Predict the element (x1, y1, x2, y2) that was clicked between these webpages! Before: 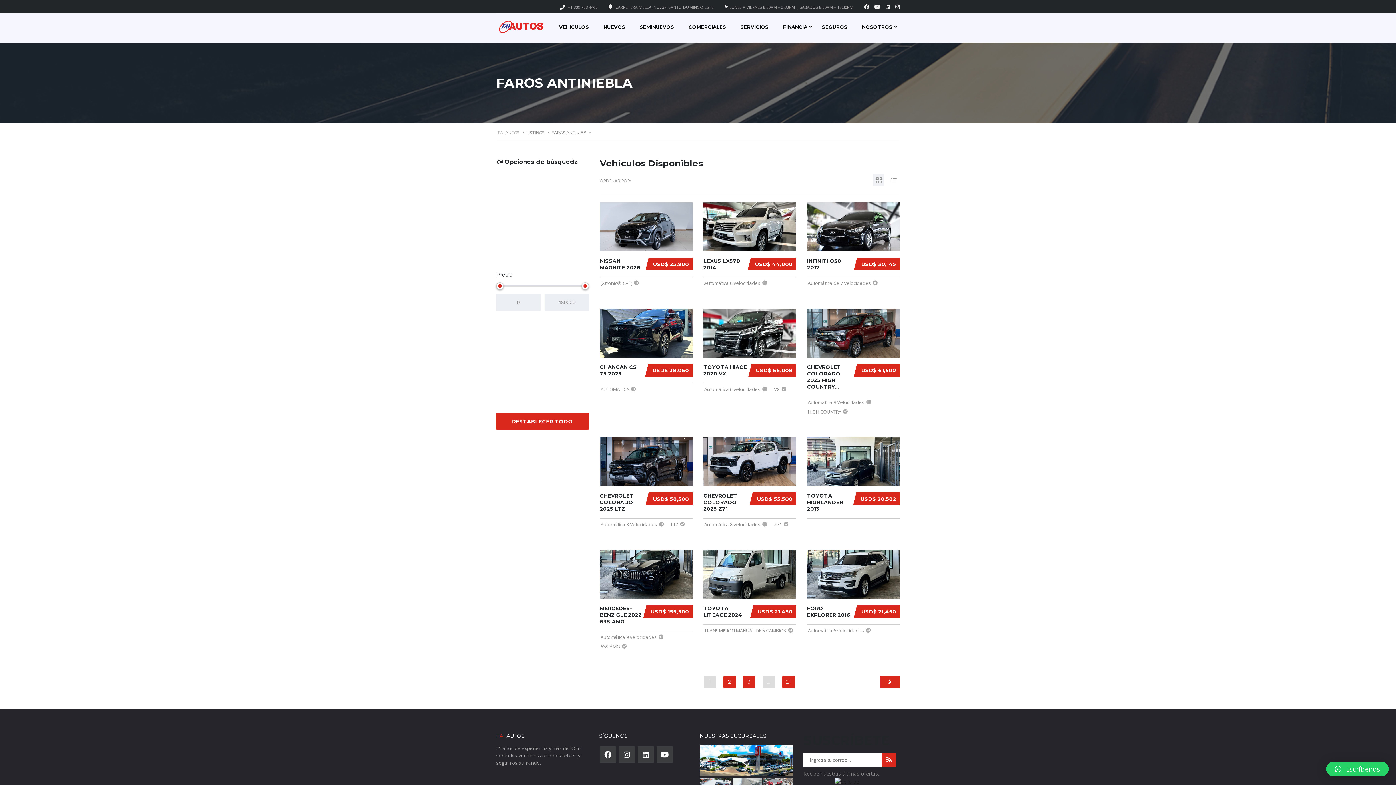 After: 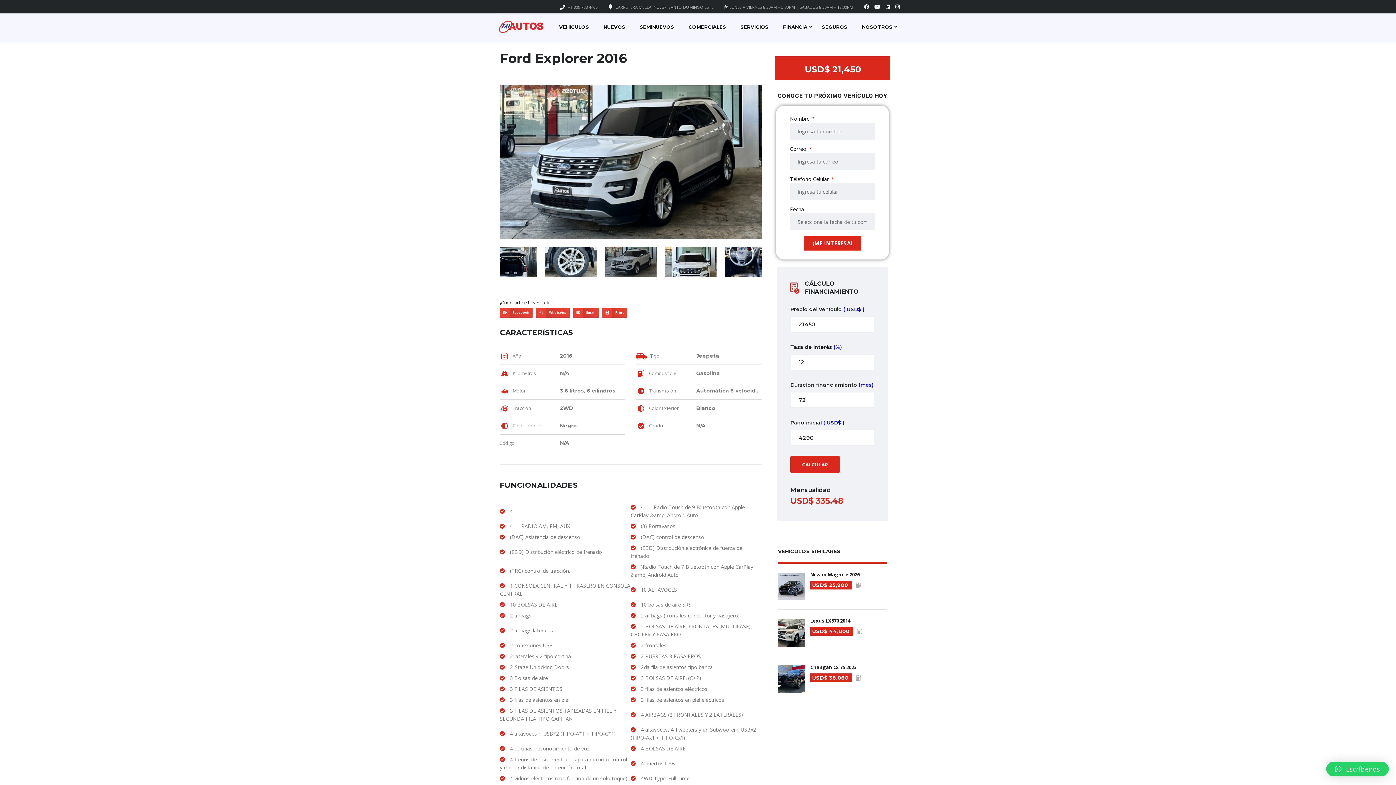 Action: bbox: (807, 550, 899, 634) label: USD$ 21,450
FORD EXPLORER 2016
Automática 6 velocidades